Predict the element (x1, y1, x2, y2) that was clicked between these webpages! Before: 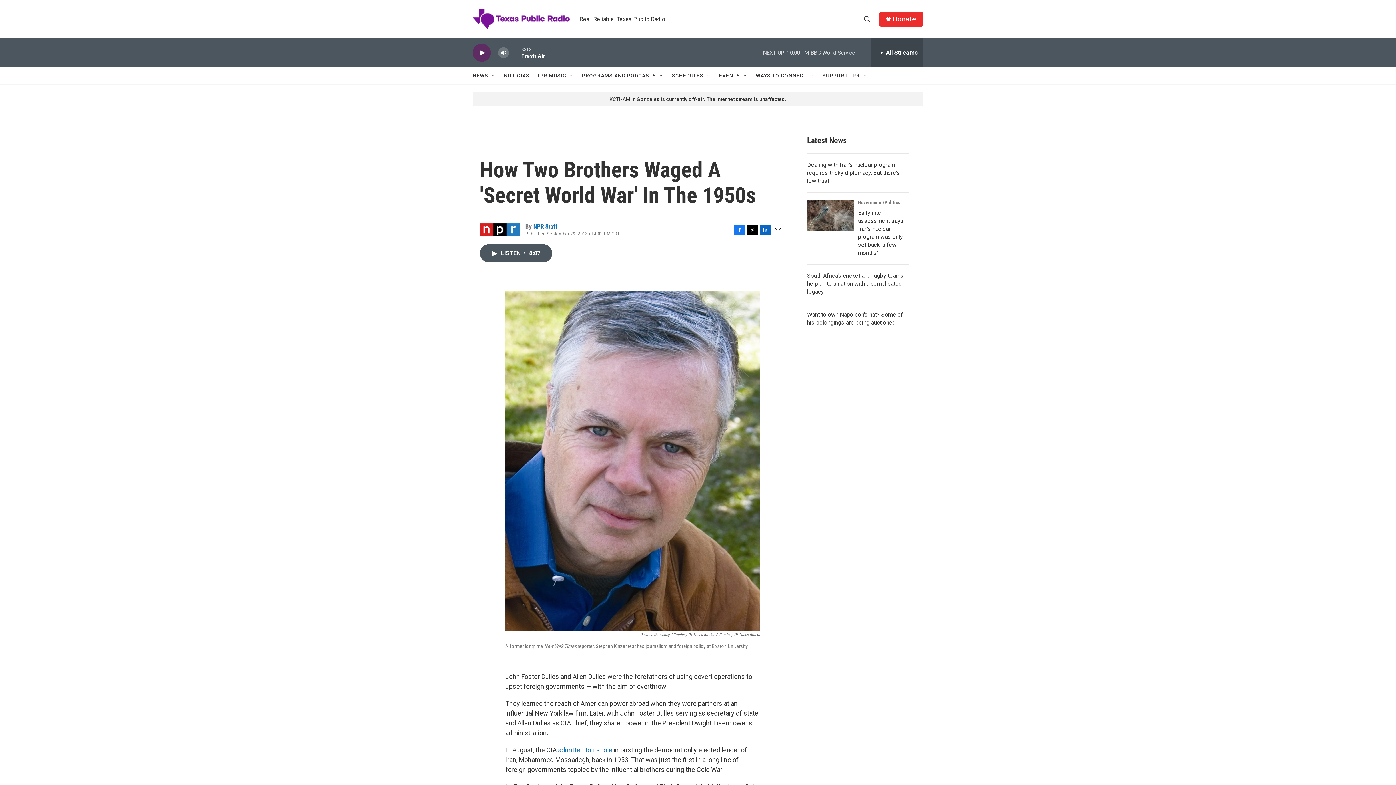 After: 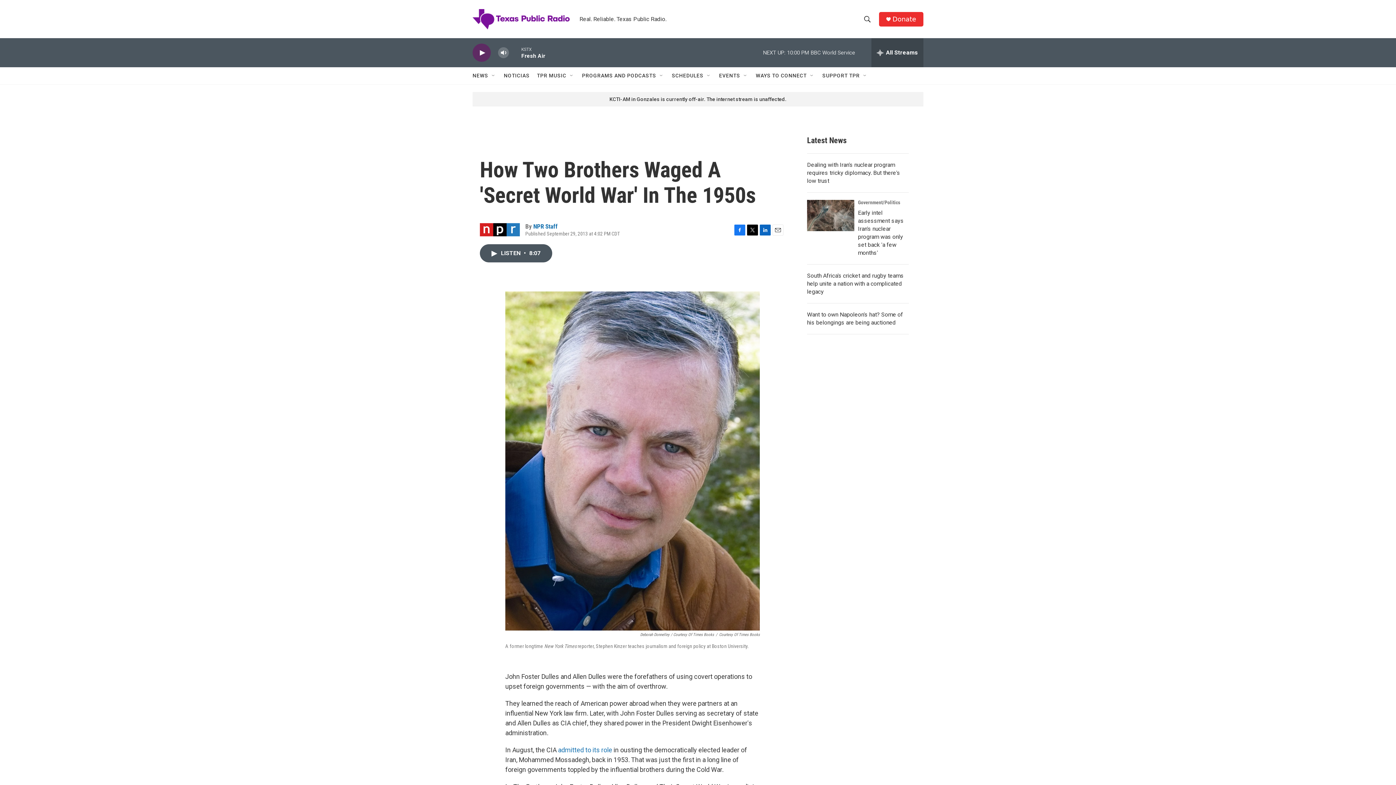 Action: bbox: (892, 15, 916, 22) label: Donate